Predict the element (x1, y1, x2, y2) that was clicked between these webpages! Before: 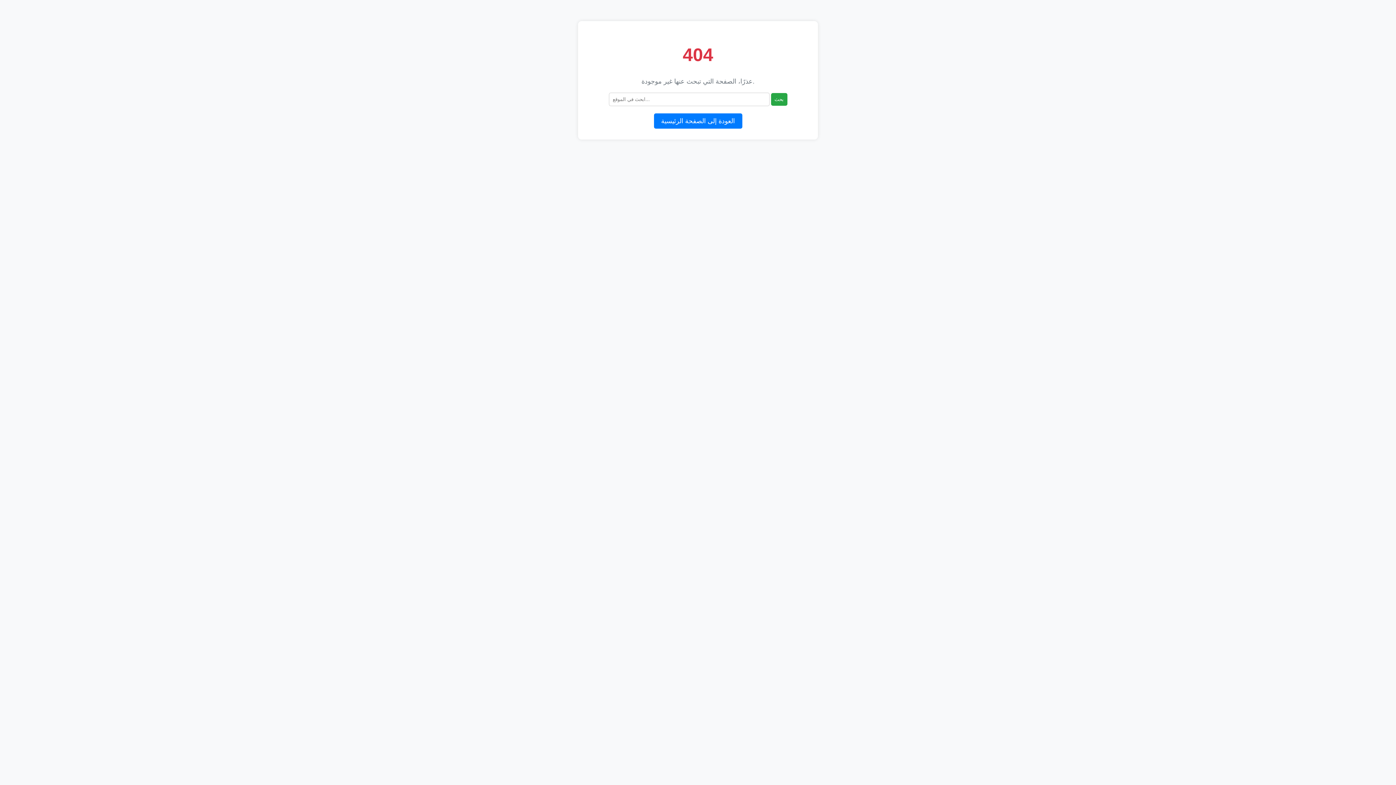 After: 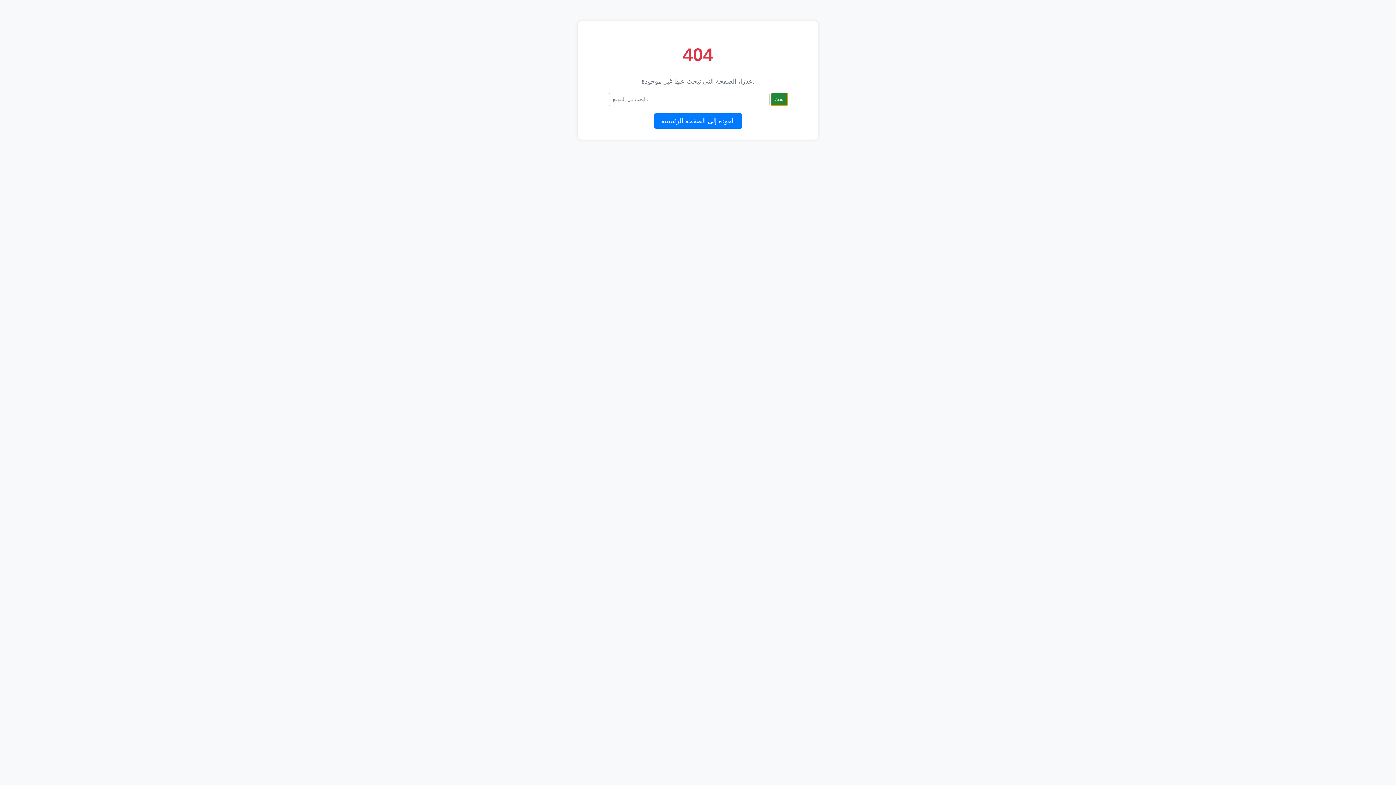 Action: bbox: (771, 93, 787, 105) label: بحث